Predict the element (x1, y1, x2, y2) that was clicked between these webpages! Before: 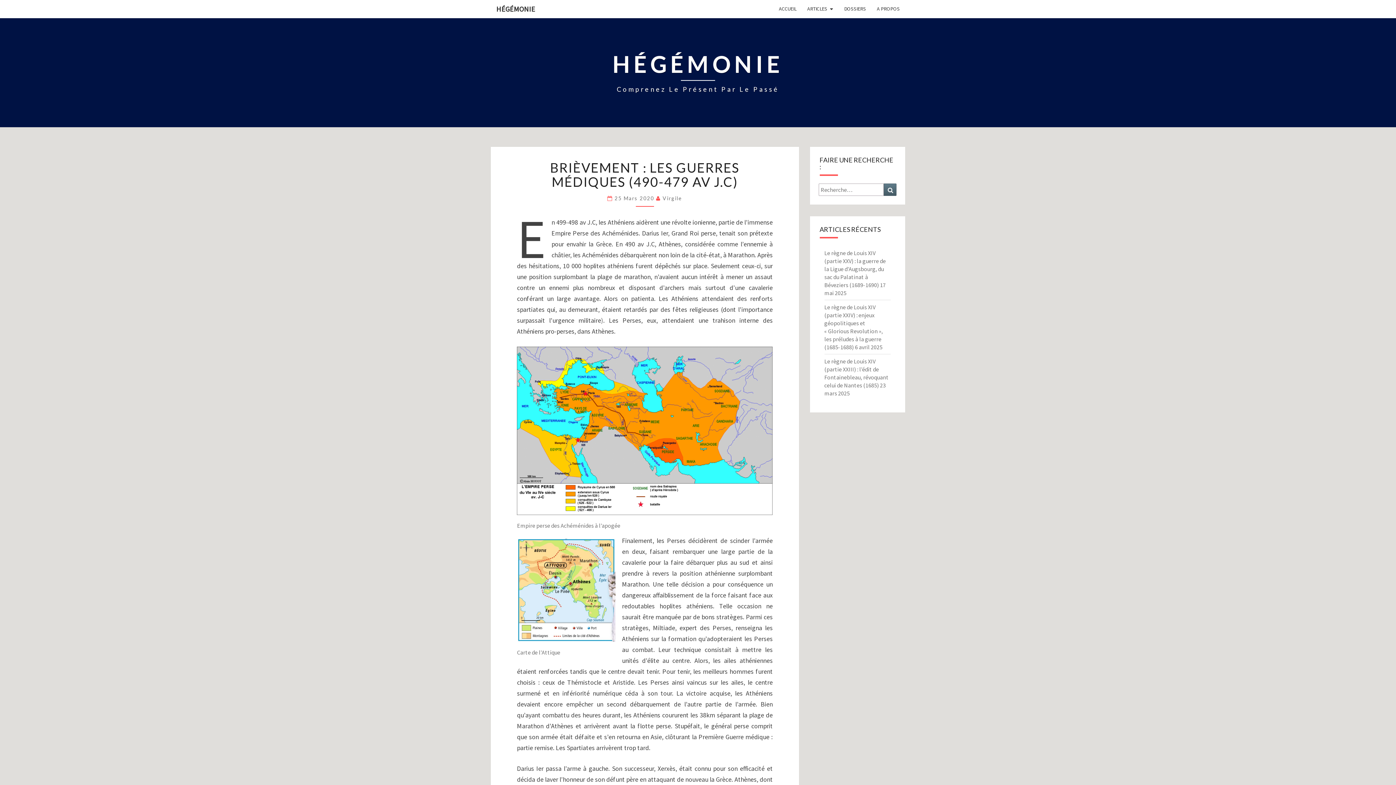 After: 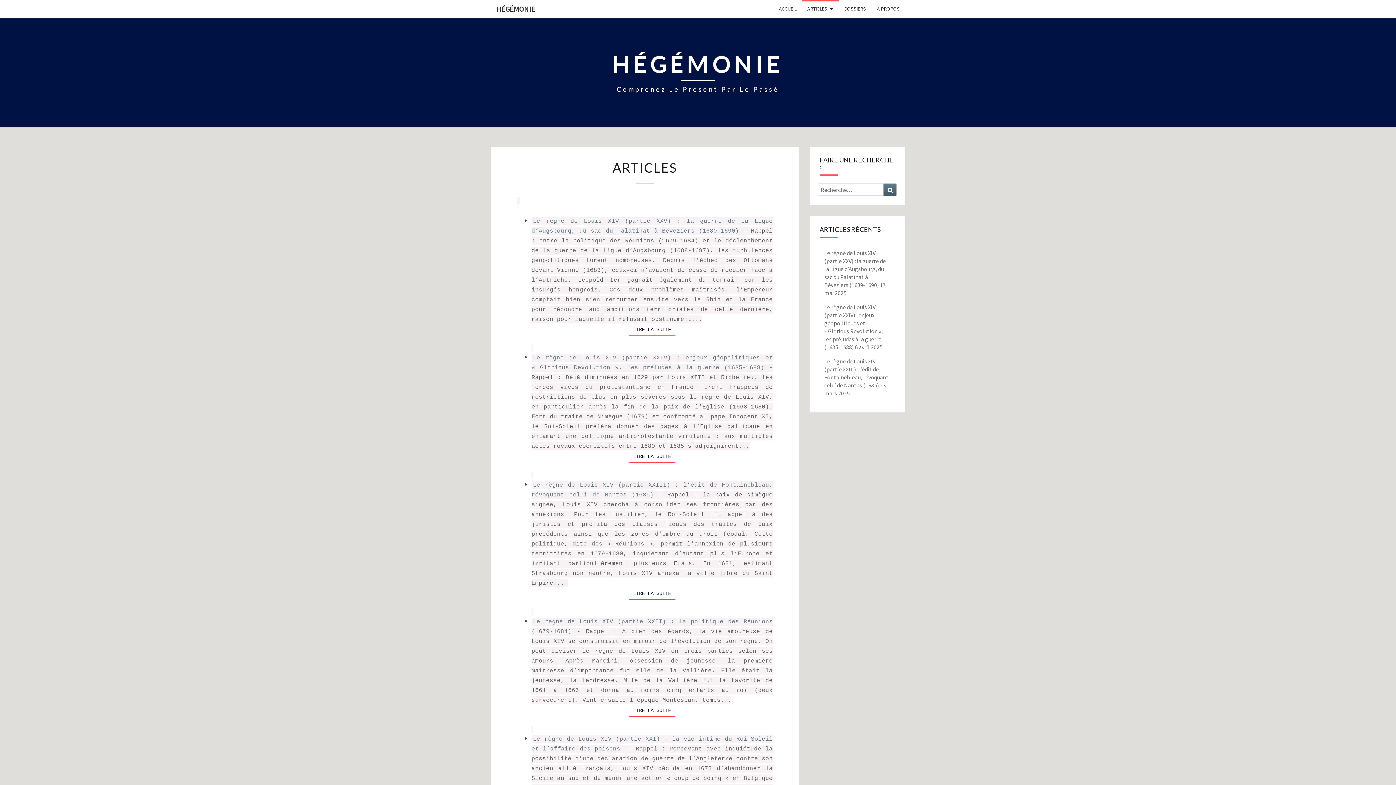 Action: label: ARTICLES bbox: (802, 0, 838, 17)